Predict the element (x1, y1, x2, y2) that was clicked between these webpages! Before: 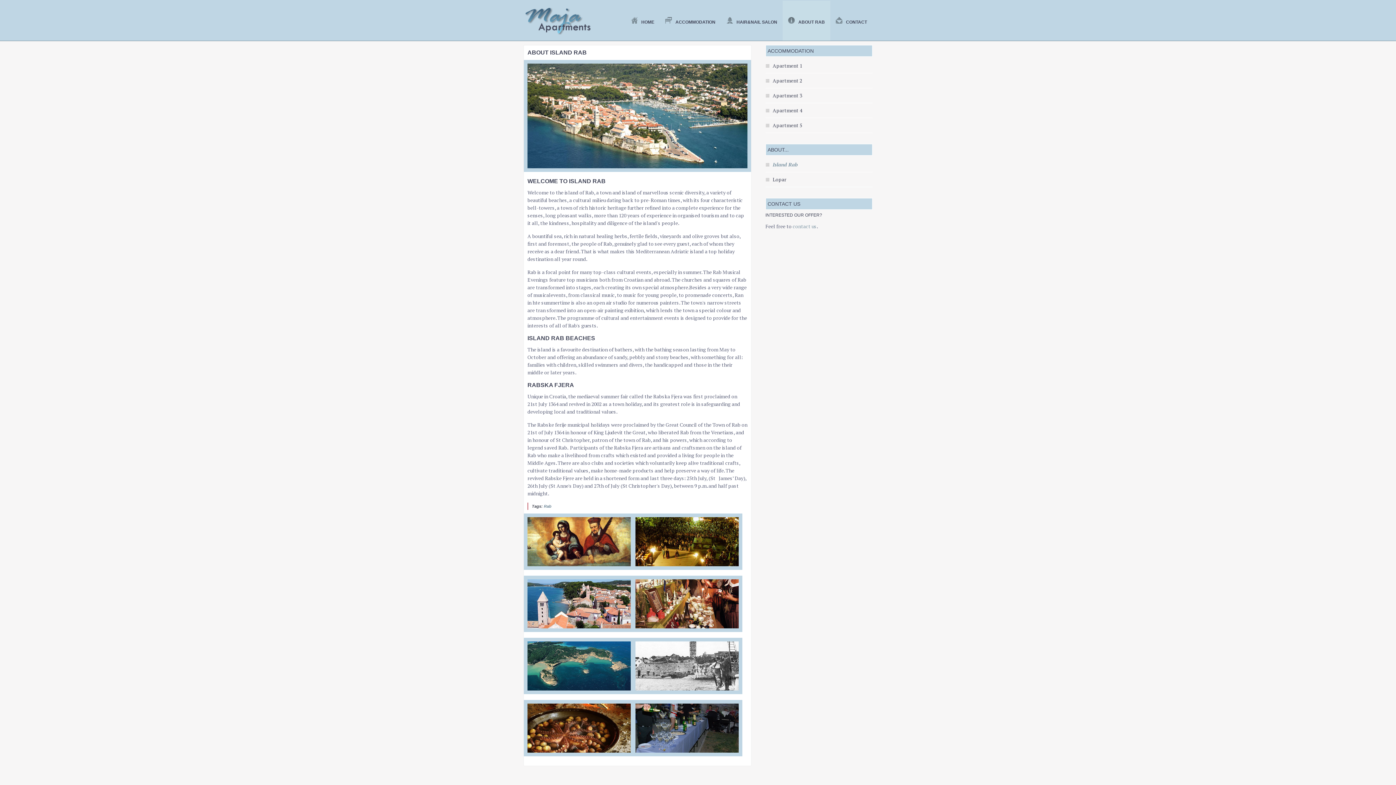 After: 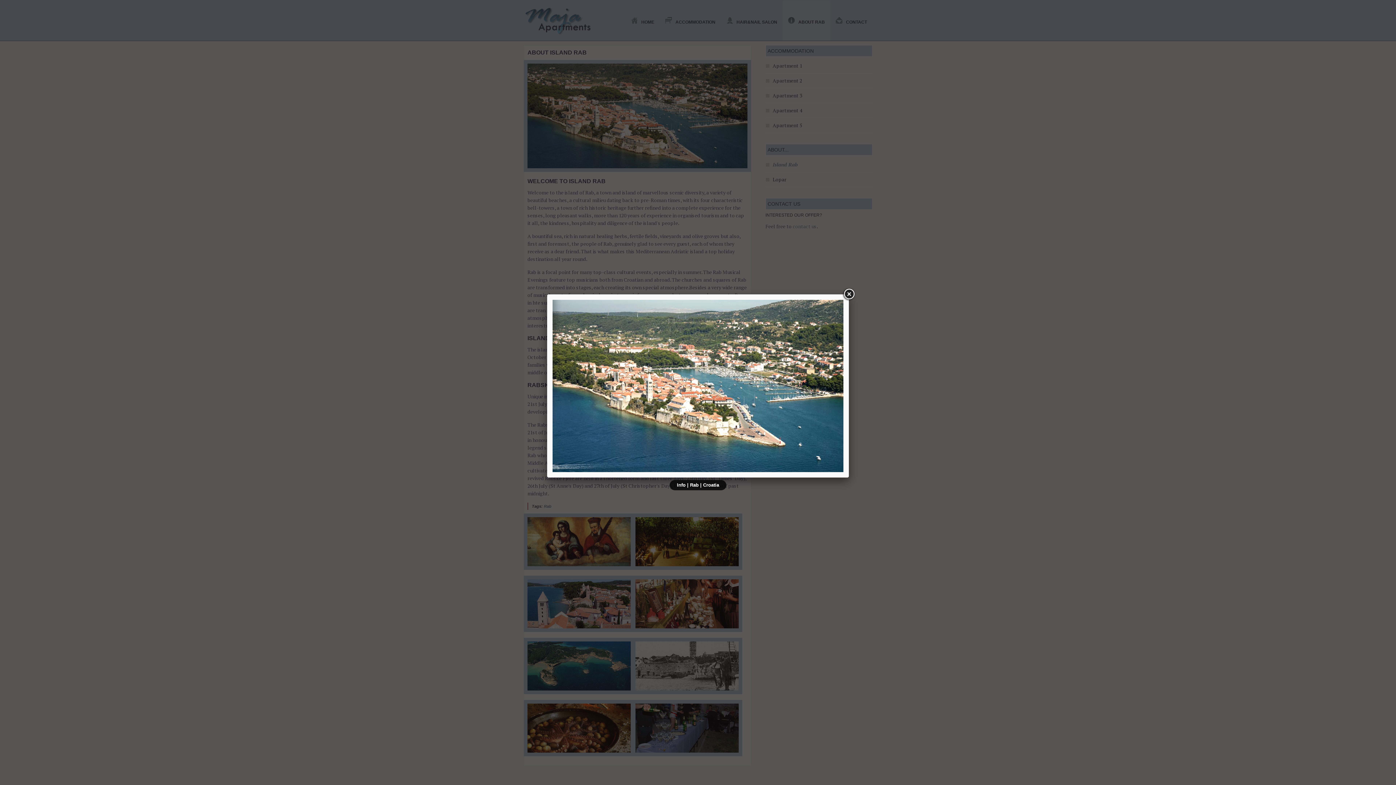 Action: bbox: (527, 171, 751, 176)